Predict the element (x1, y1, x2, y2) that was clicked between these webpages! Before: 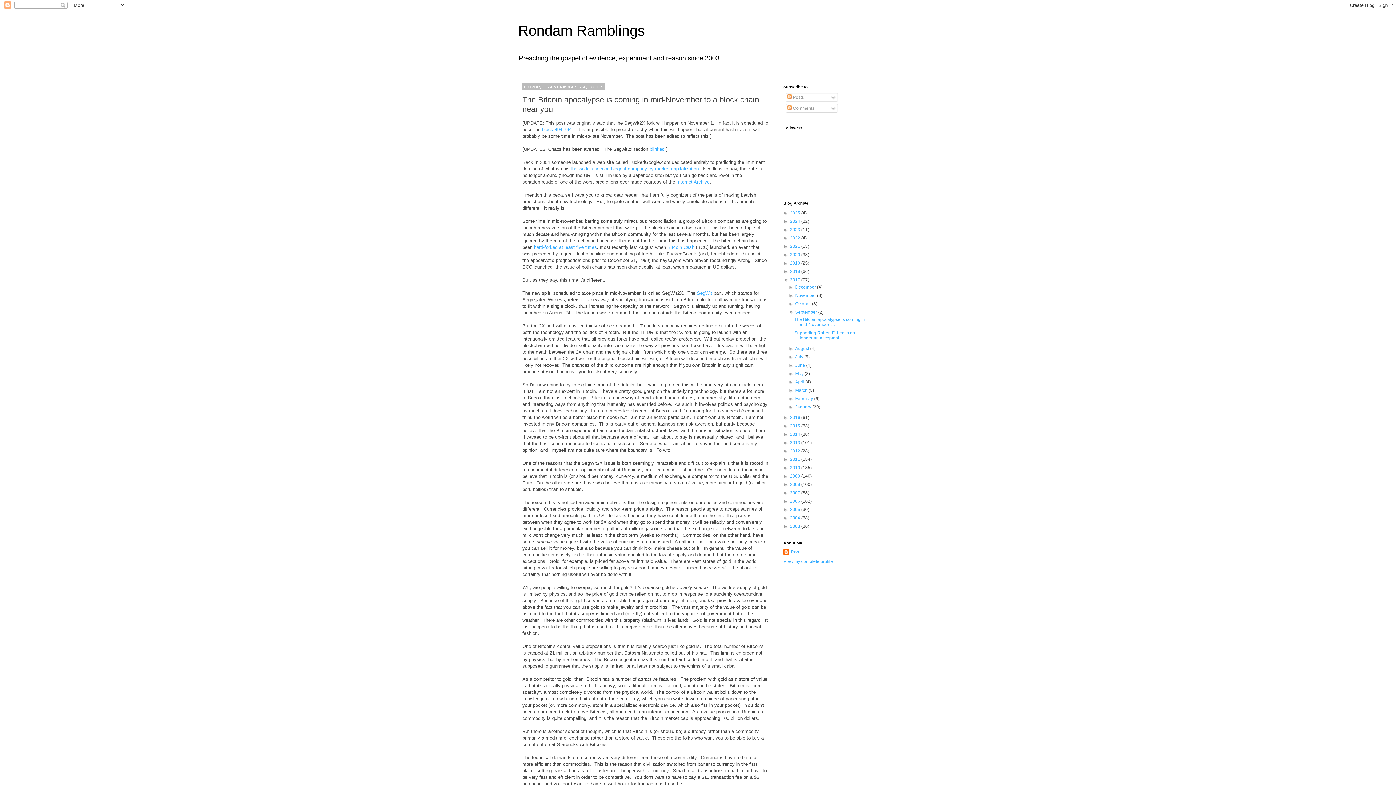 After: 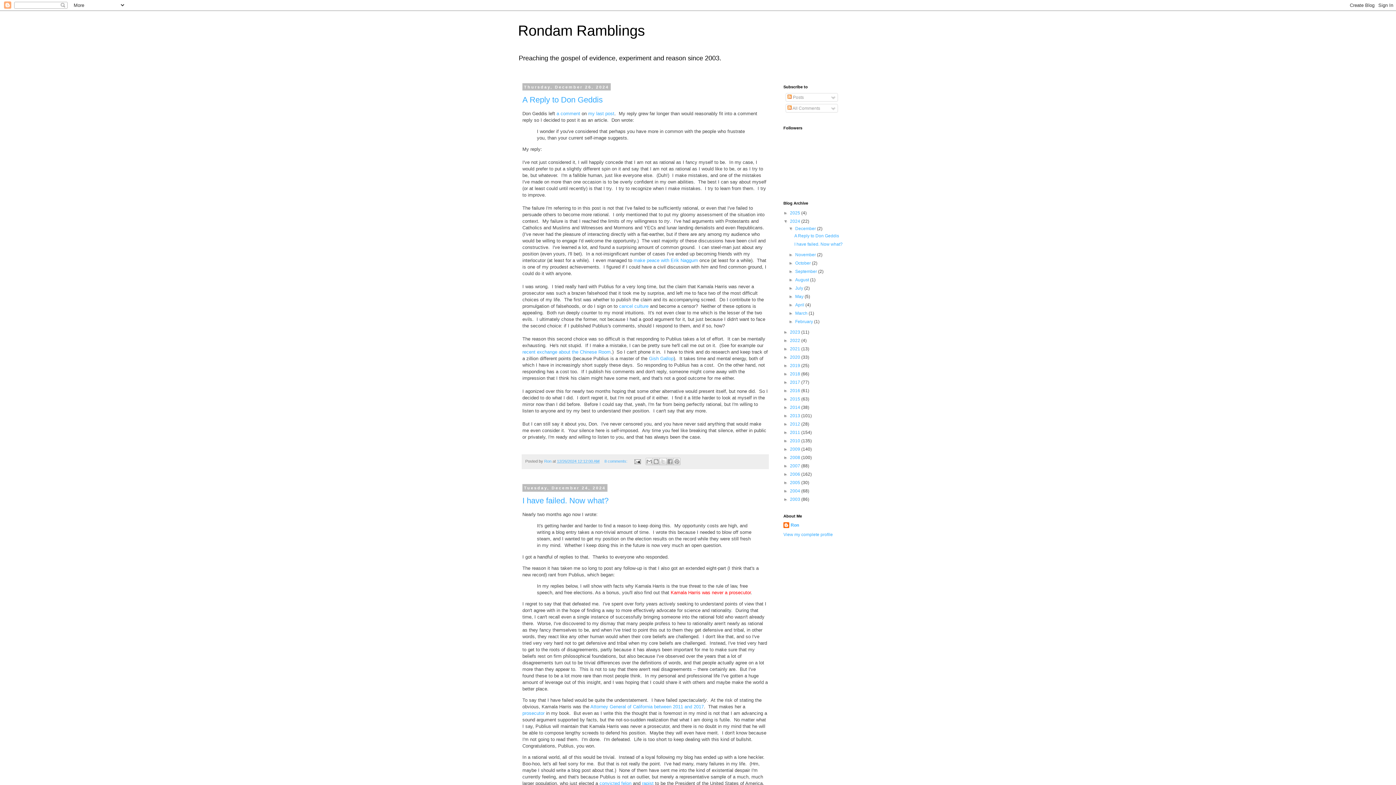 Action: label: 2024  bbox: (790, 218, 801, 224)